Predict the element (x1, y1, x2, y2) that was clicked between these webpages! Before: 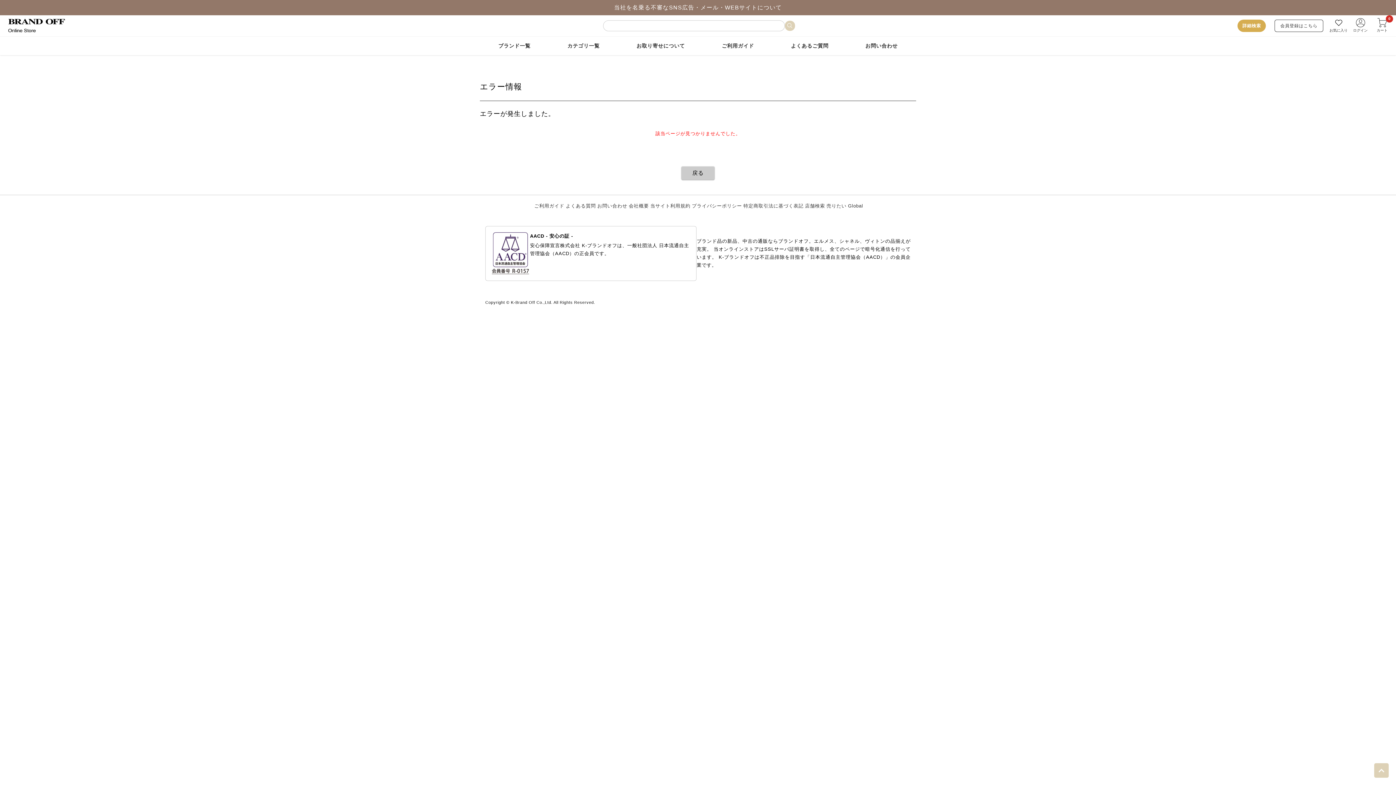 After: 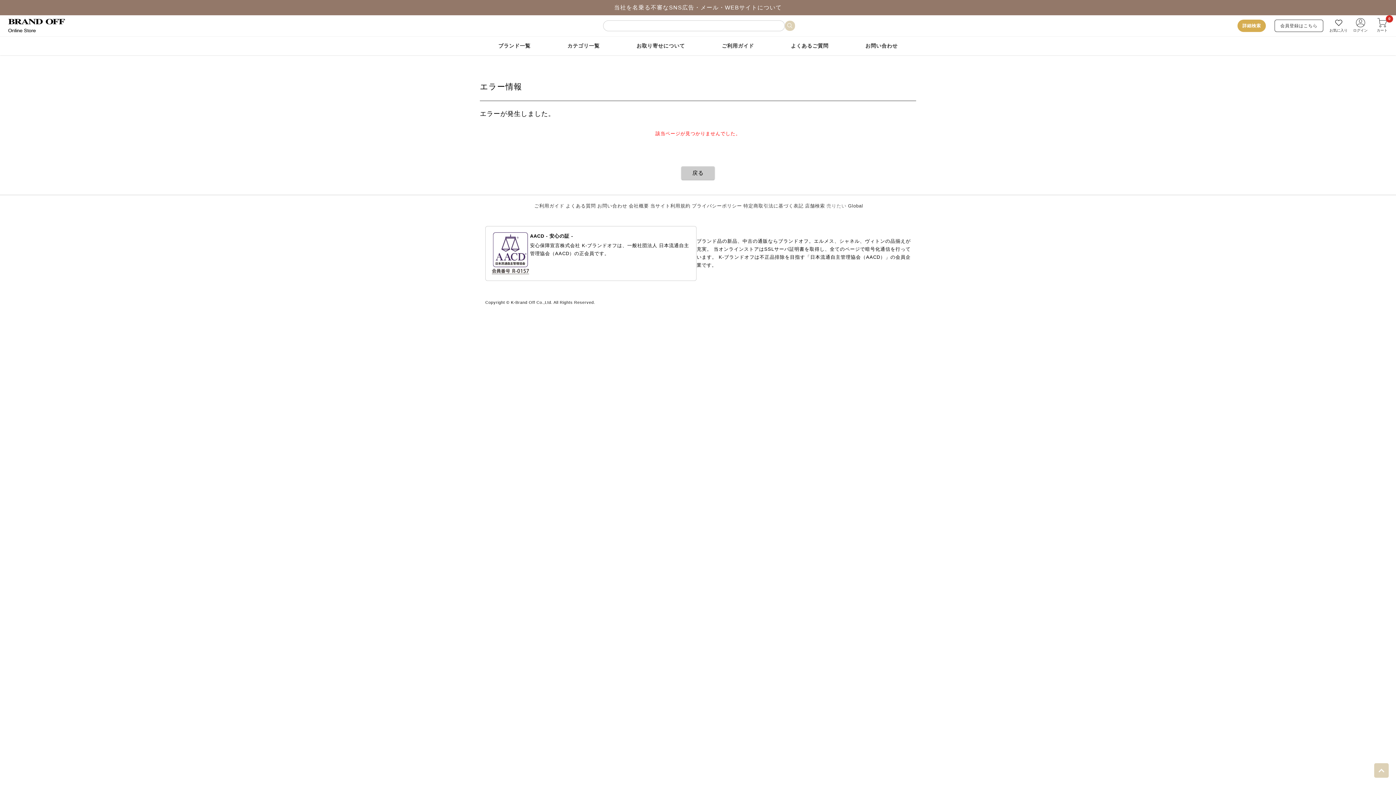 Action: bbox: (825, 200, 846, 211) label: 売りたい